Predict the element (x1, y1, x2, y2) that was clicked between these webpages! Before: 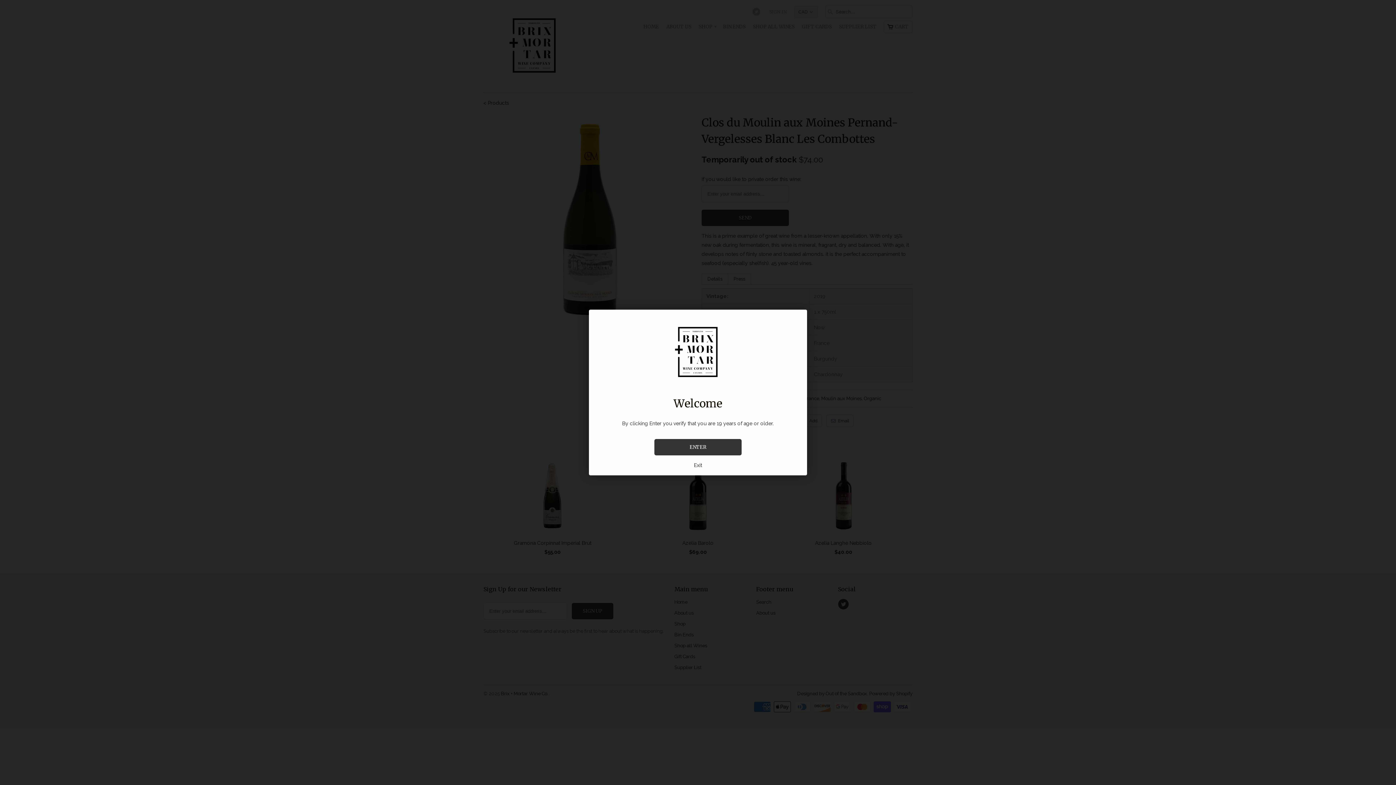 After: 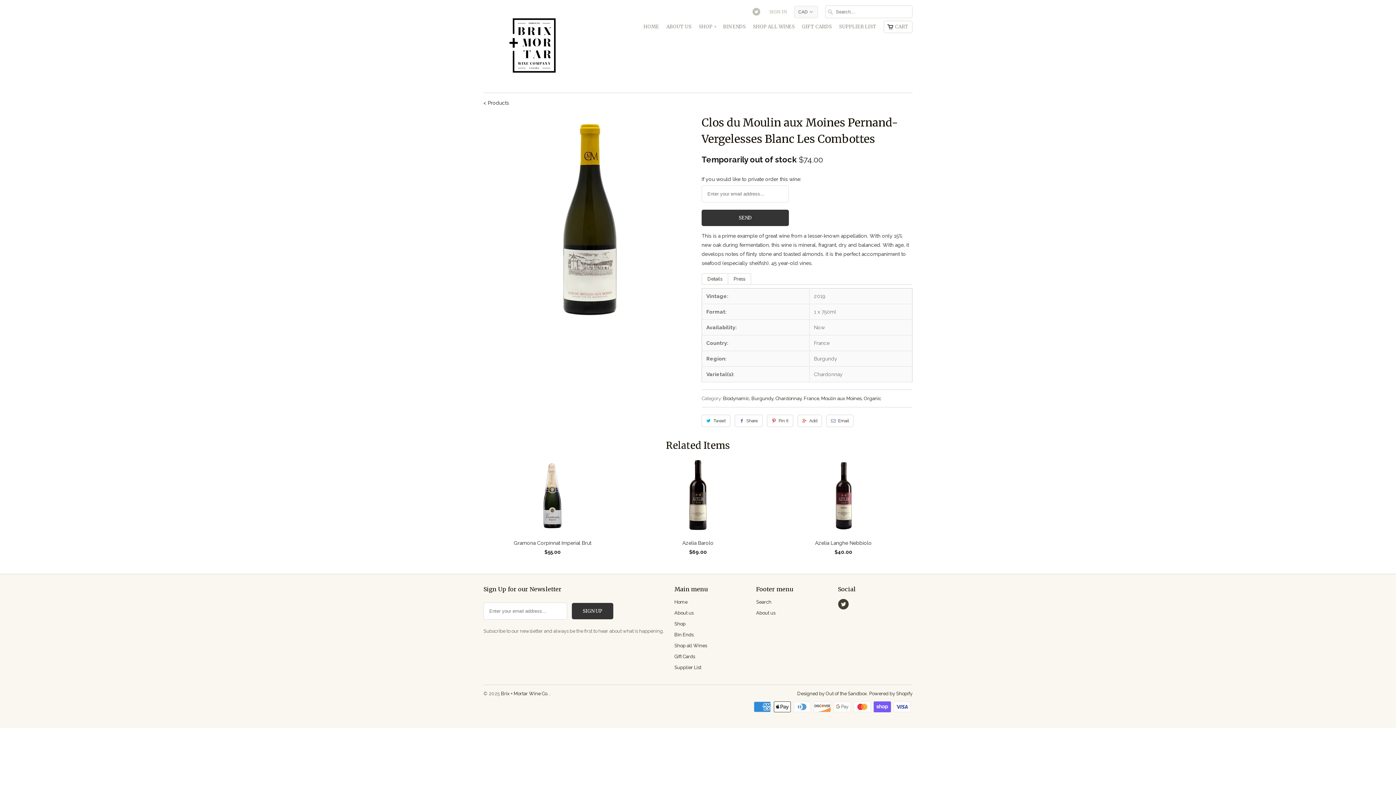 Action: bbox: (654, 439, 741, 455) label: ENTER